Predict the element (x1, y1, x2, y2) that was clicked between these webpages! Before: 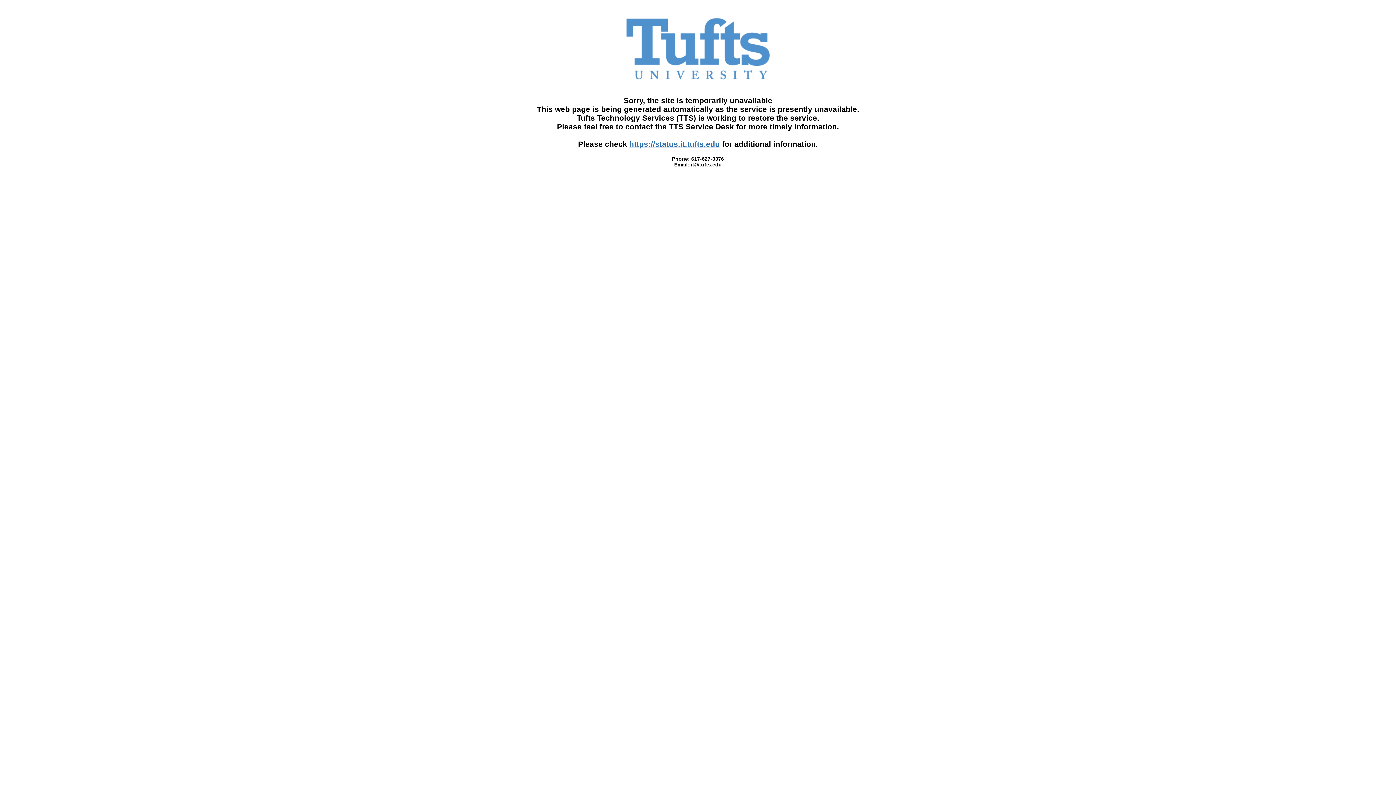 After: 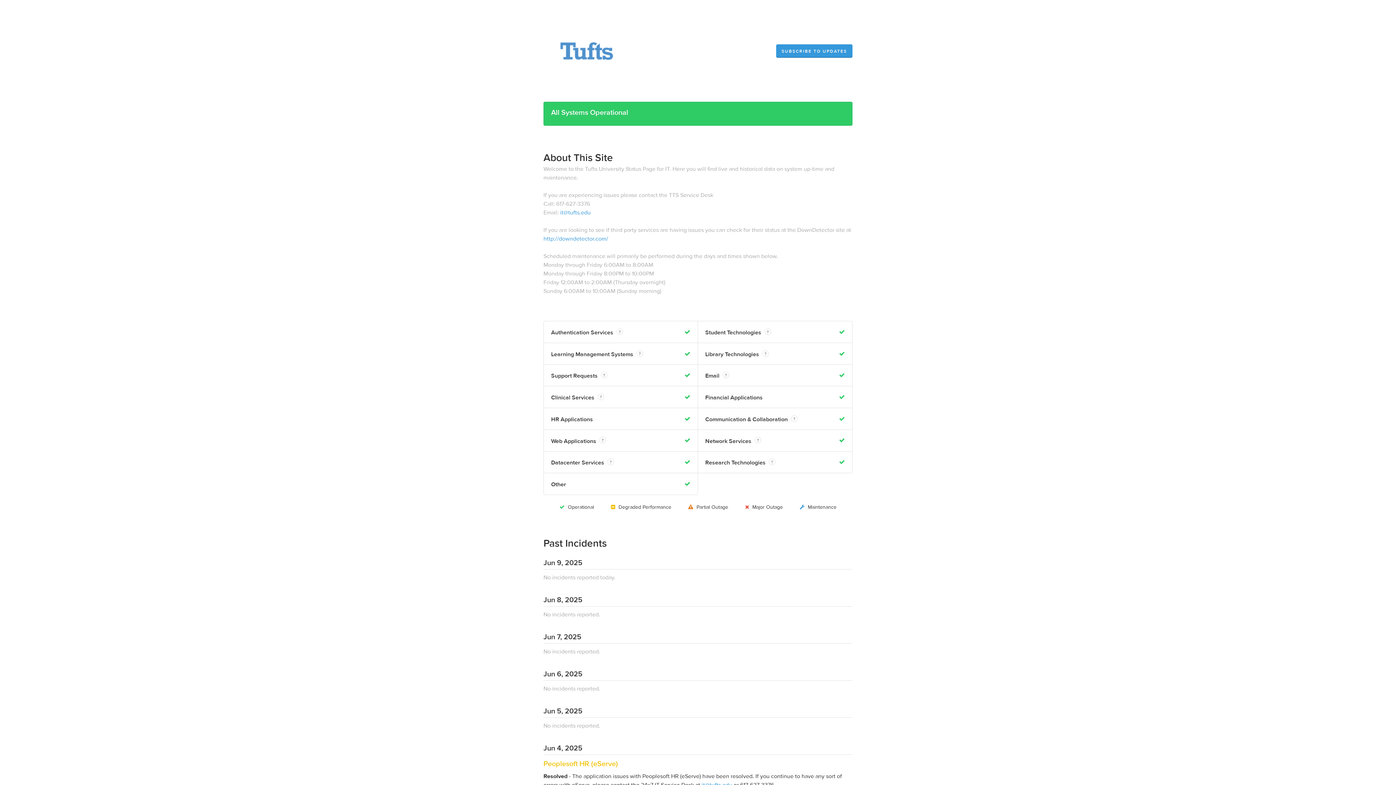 Action: label: https://status.it.tufts.edu bbox: (629, 140, 720, 148)